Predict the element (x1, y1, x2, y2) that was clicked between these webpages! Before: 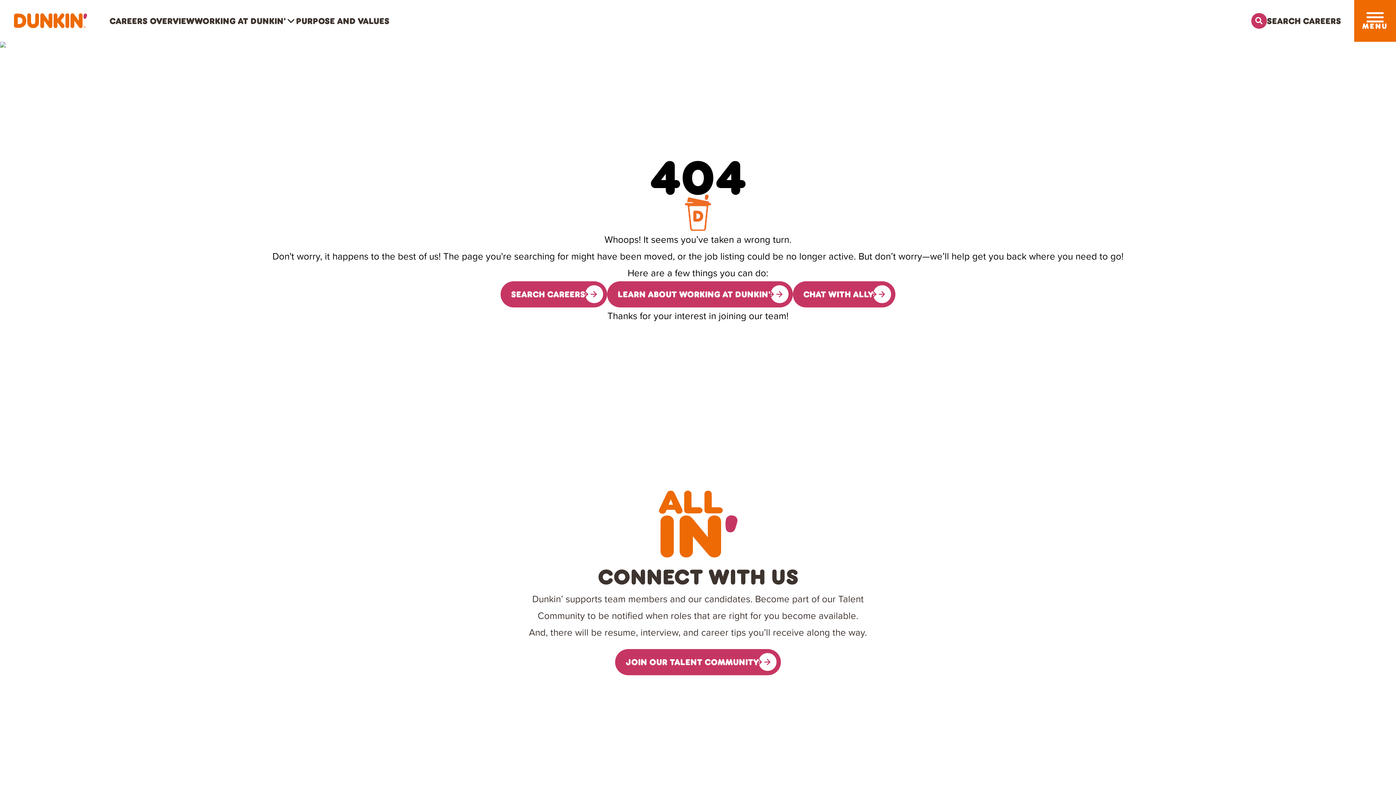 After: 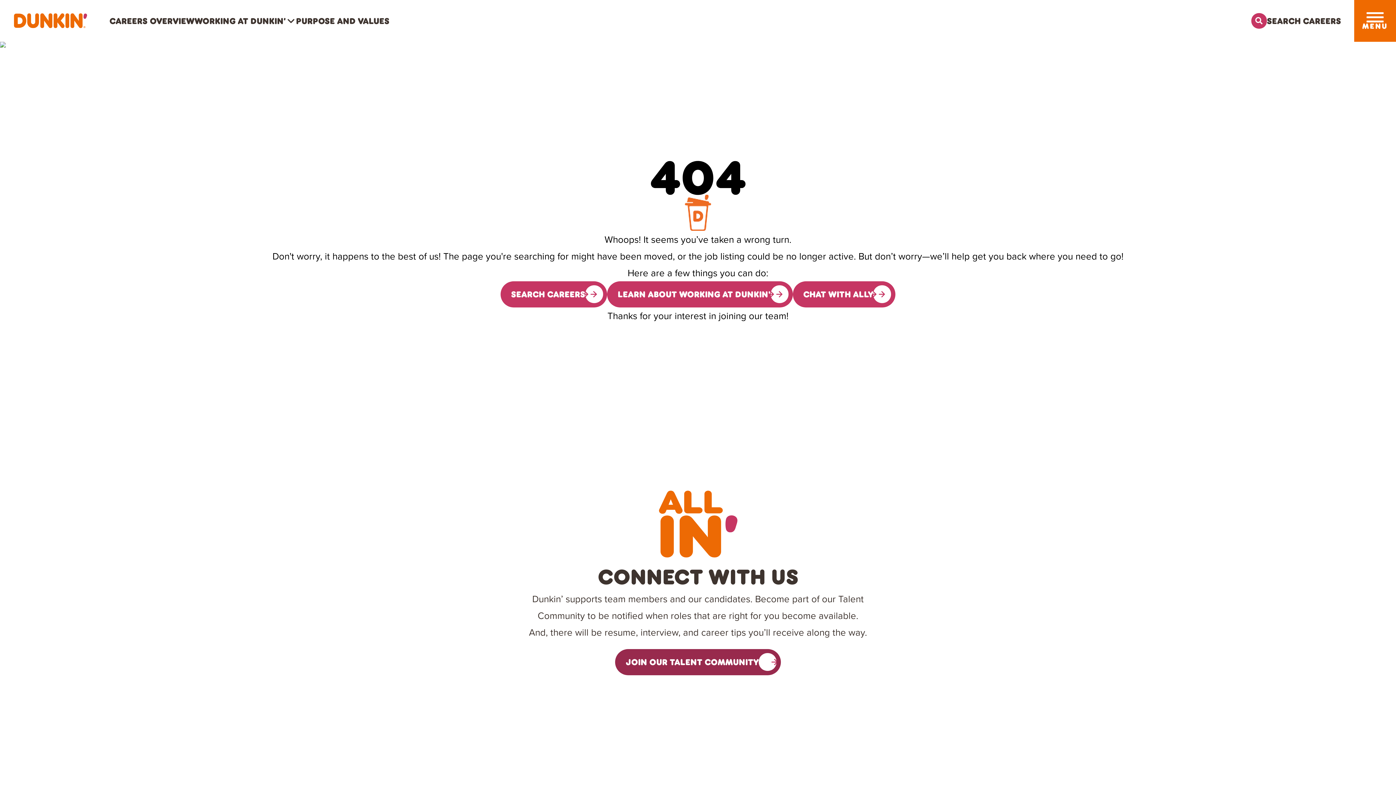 Action: bbox: (615, 649, 780, 675) label: Sign up for the Dunkin's Talent Community, opens in a new tab